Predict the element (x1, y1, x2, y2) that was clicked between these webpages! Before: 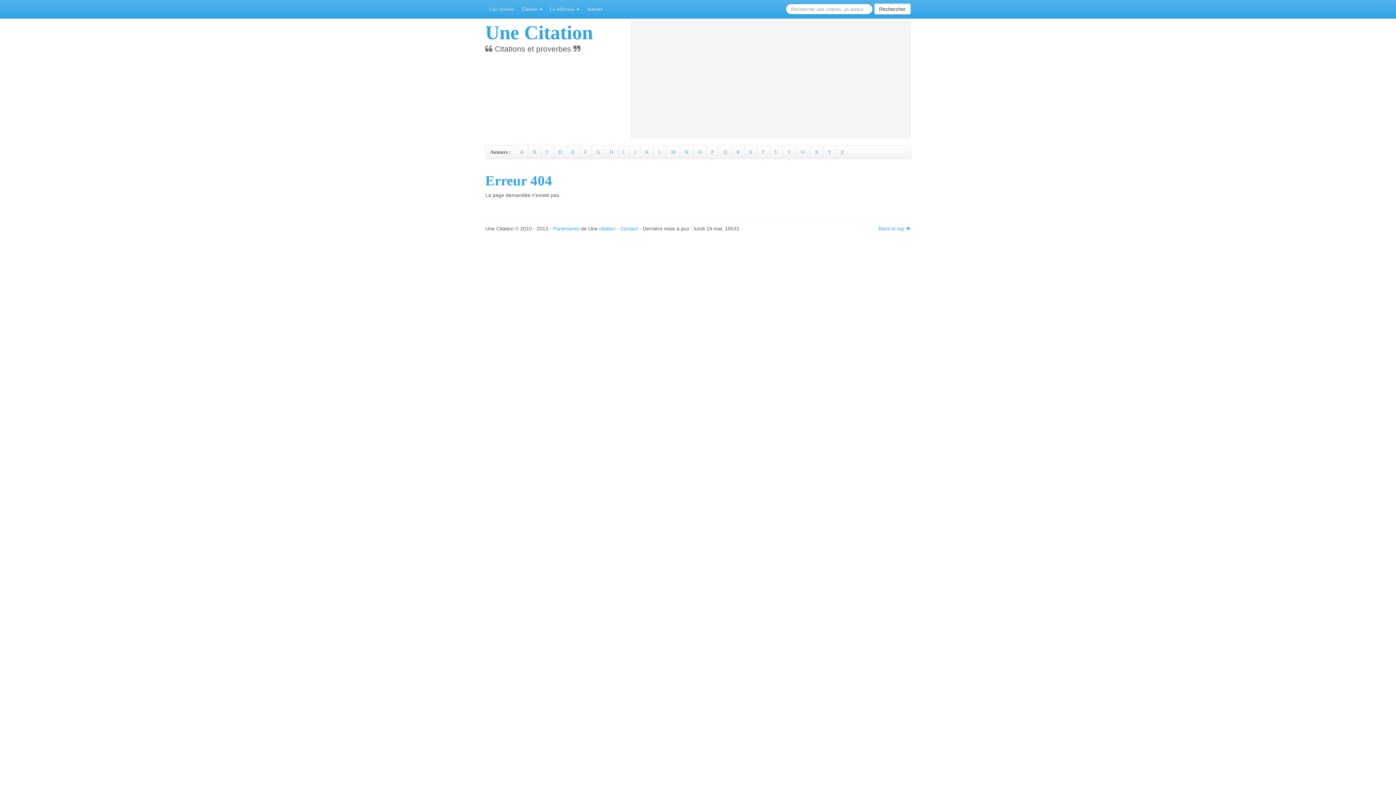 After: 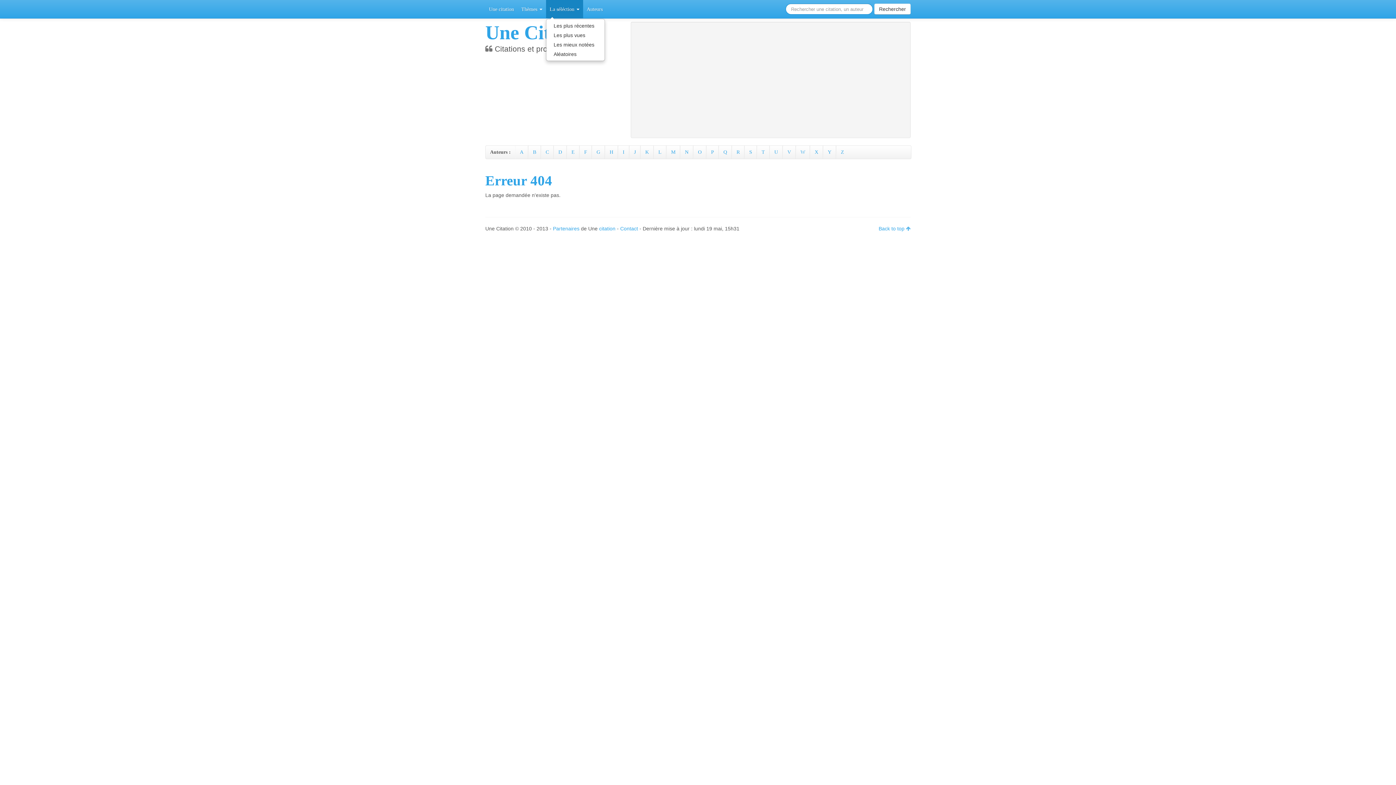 Action: label: La séléction  bbox: (546, 0, 583, 18)